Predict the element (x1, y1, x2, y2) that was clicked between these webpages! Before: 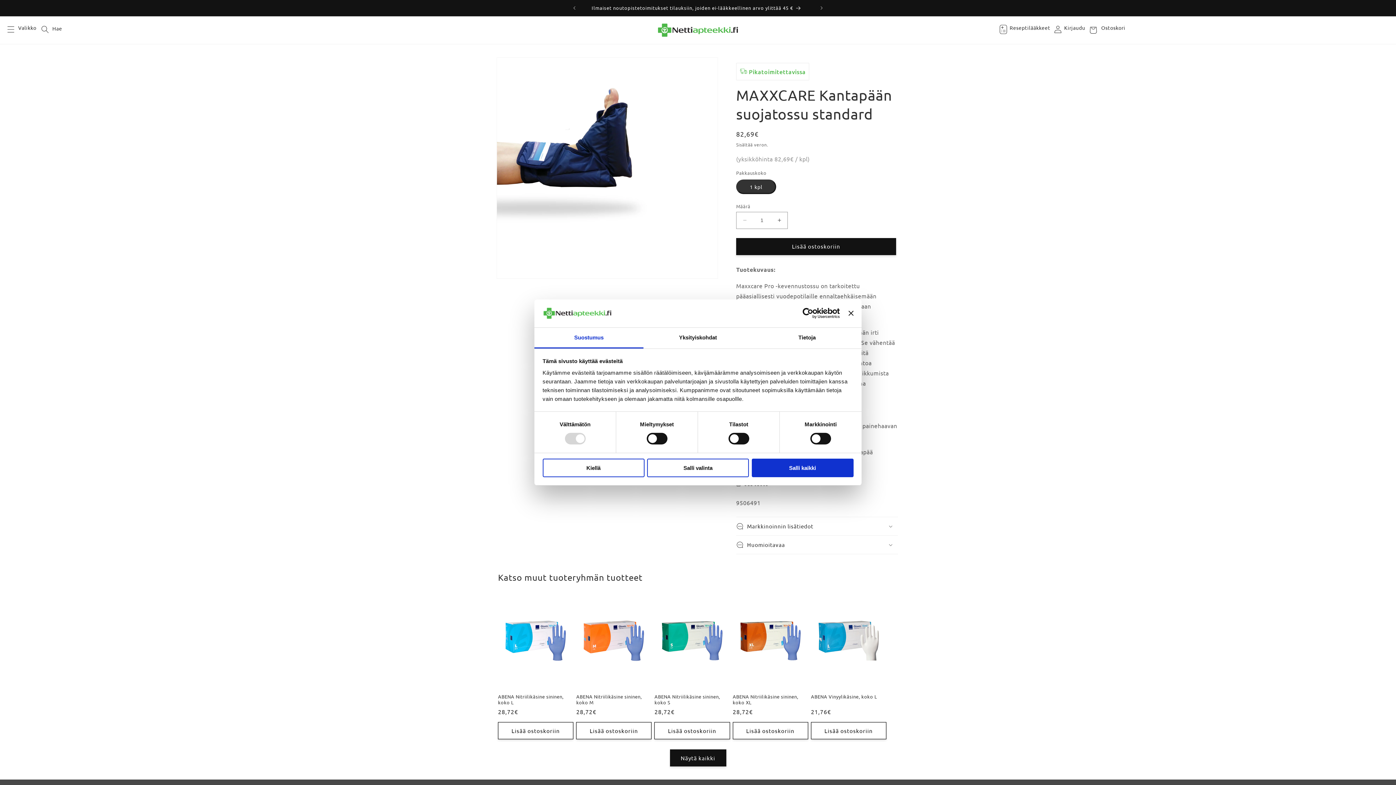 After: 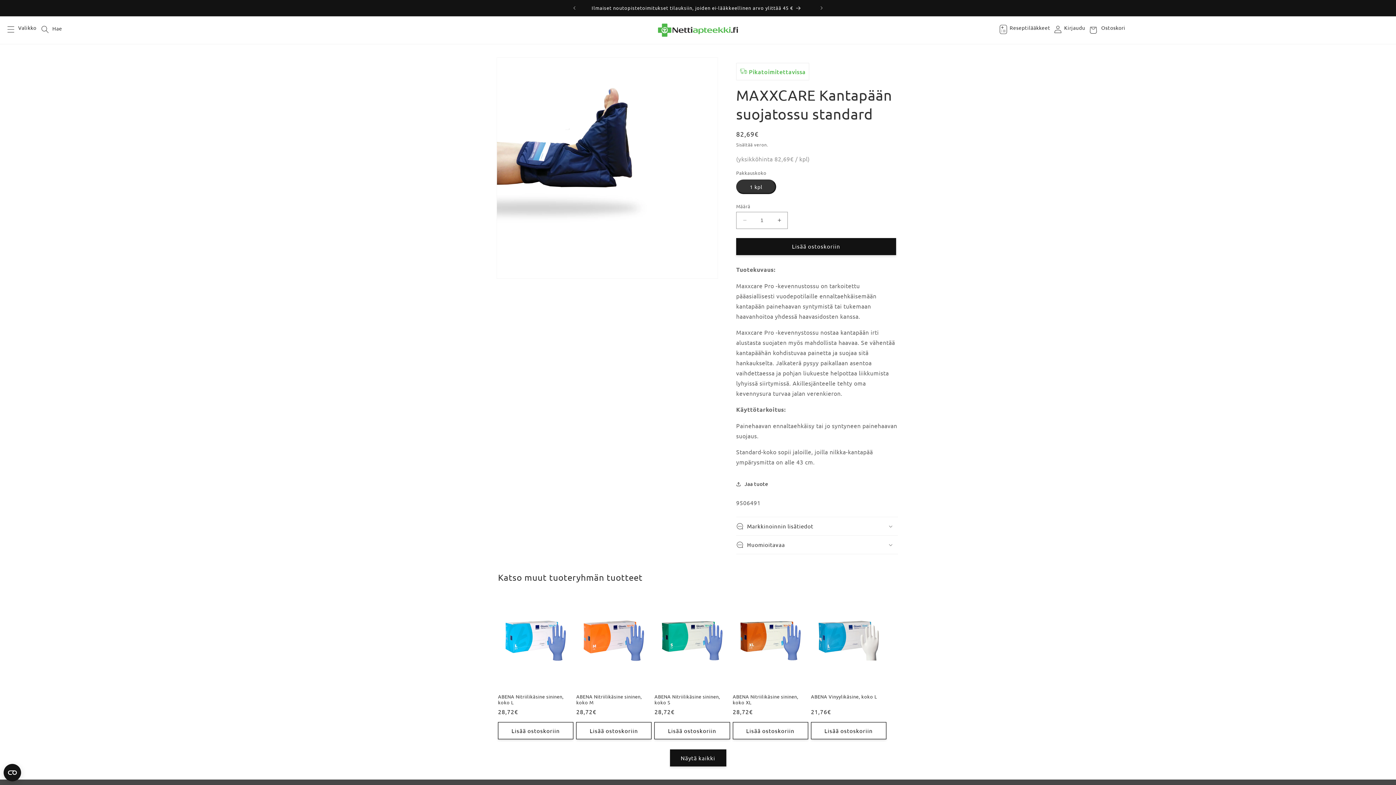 Action: label: Sulje banneri bbox: (848, 311, 853, 316)